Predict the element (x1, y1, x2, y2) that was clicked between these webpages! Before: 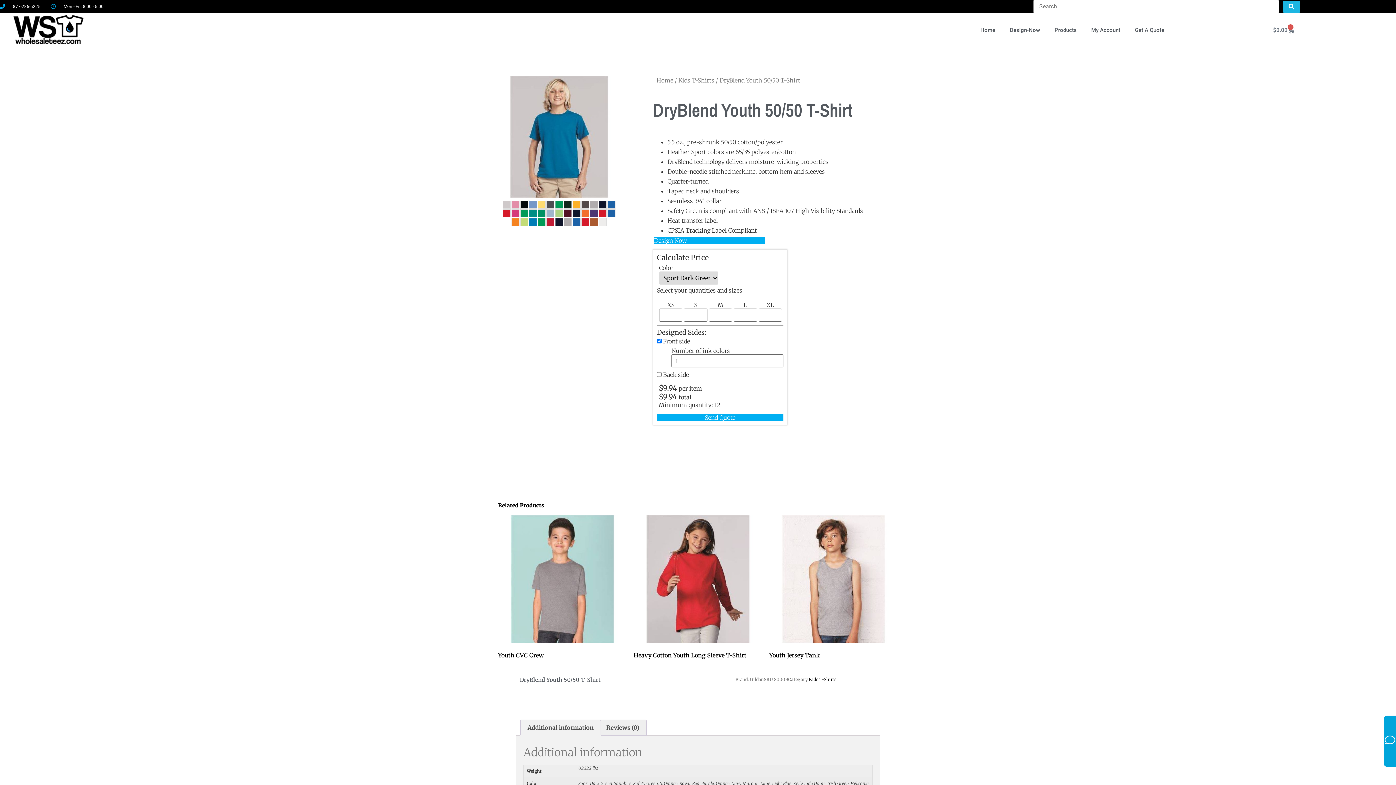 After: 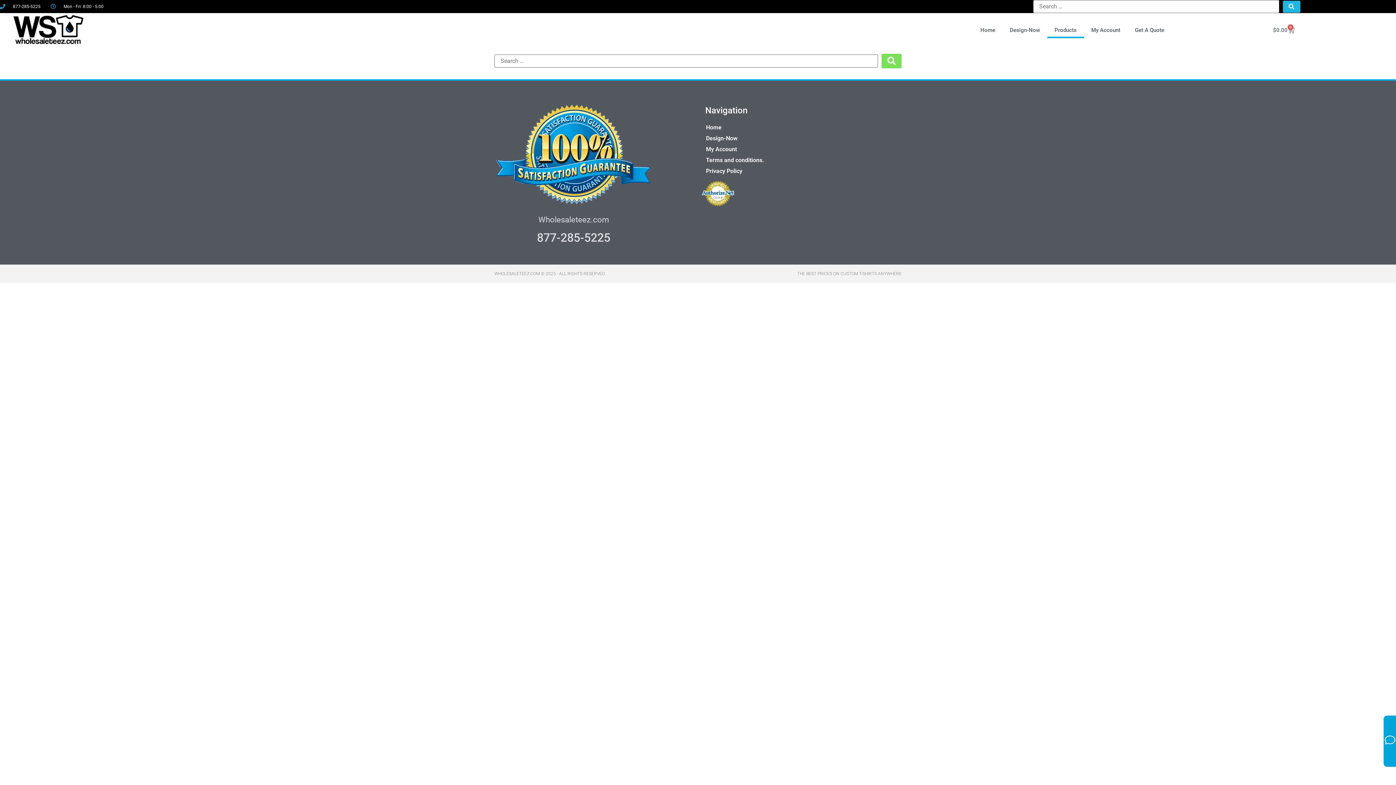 Action: bbox: (1047, 22, 1084, 38) label: Products